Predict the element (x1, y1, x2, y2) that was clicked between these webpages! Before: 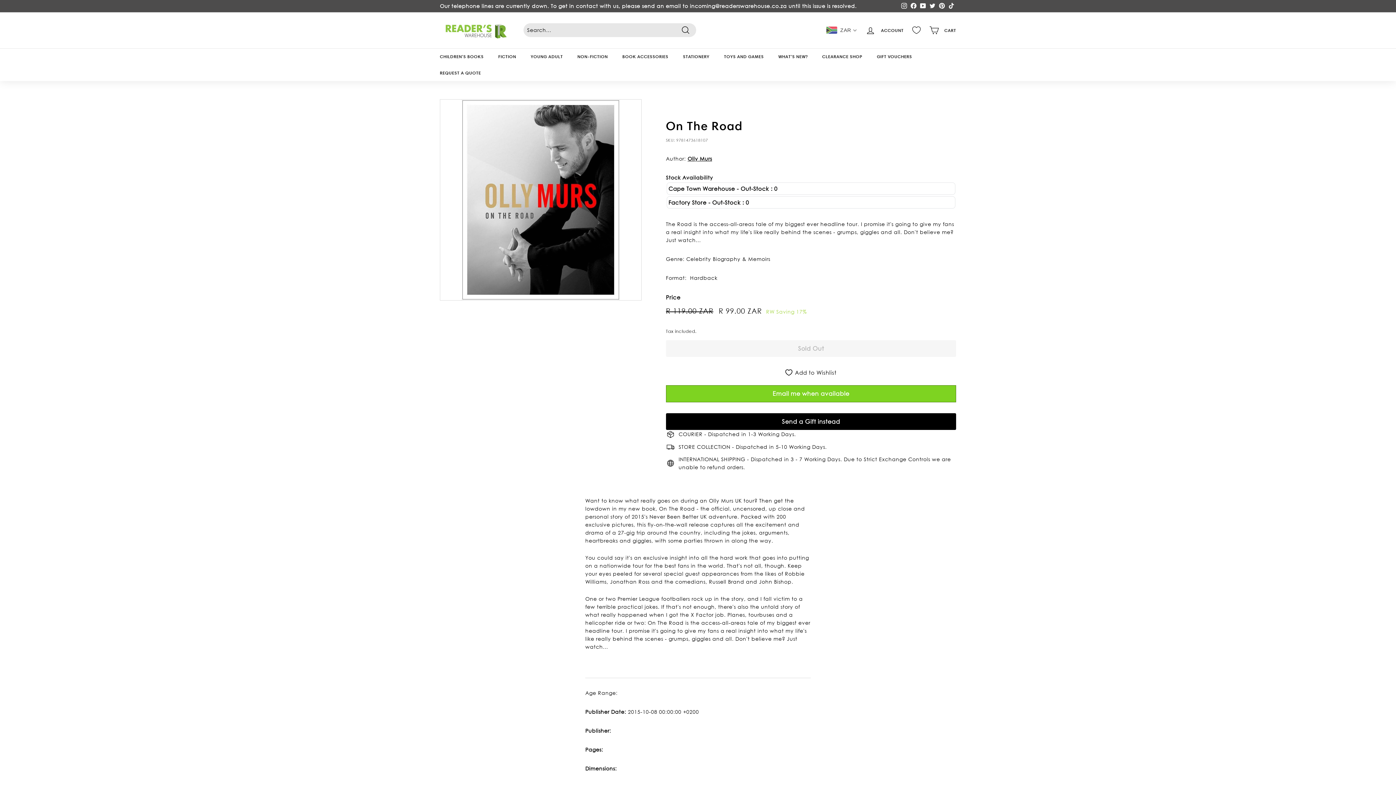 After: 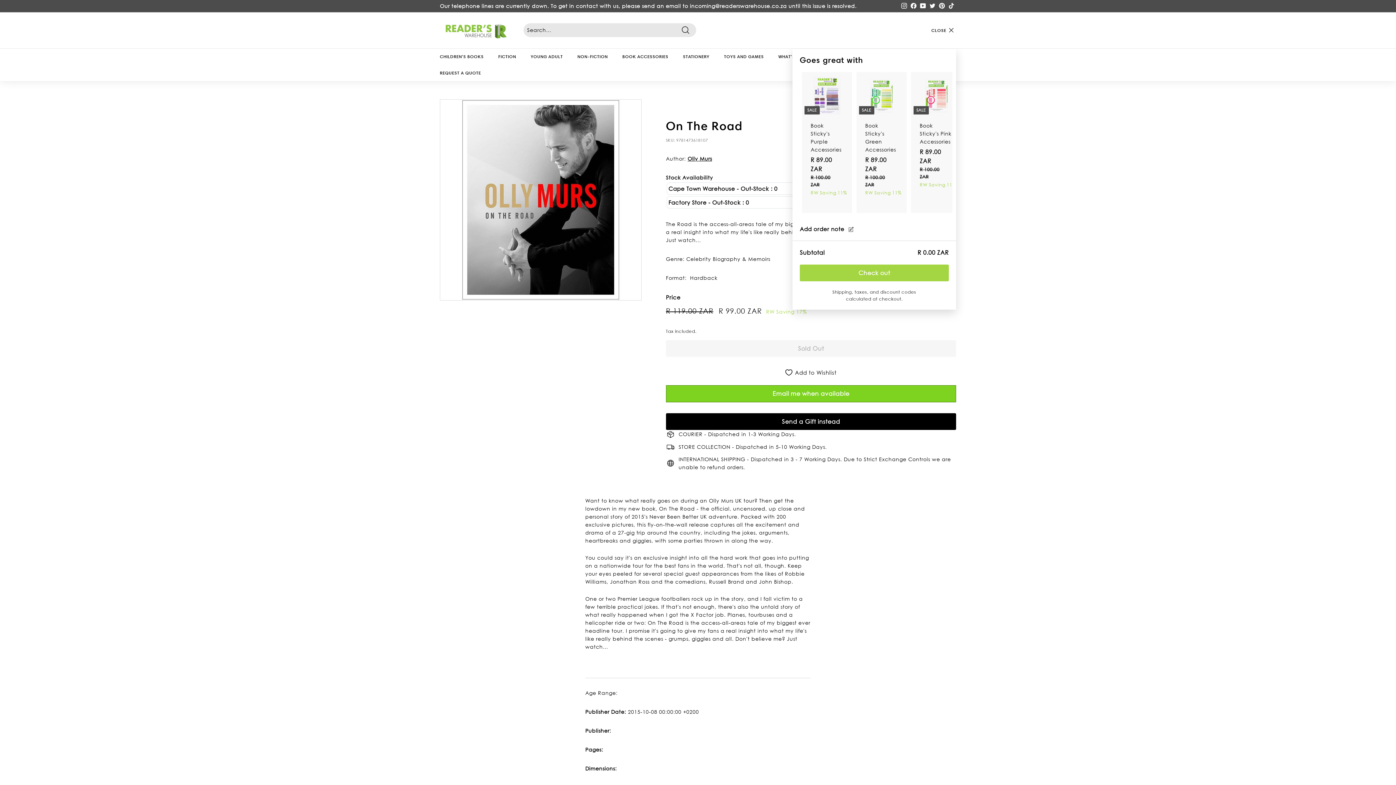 Action: label: CART bbox: (924, 19, 960, 41)